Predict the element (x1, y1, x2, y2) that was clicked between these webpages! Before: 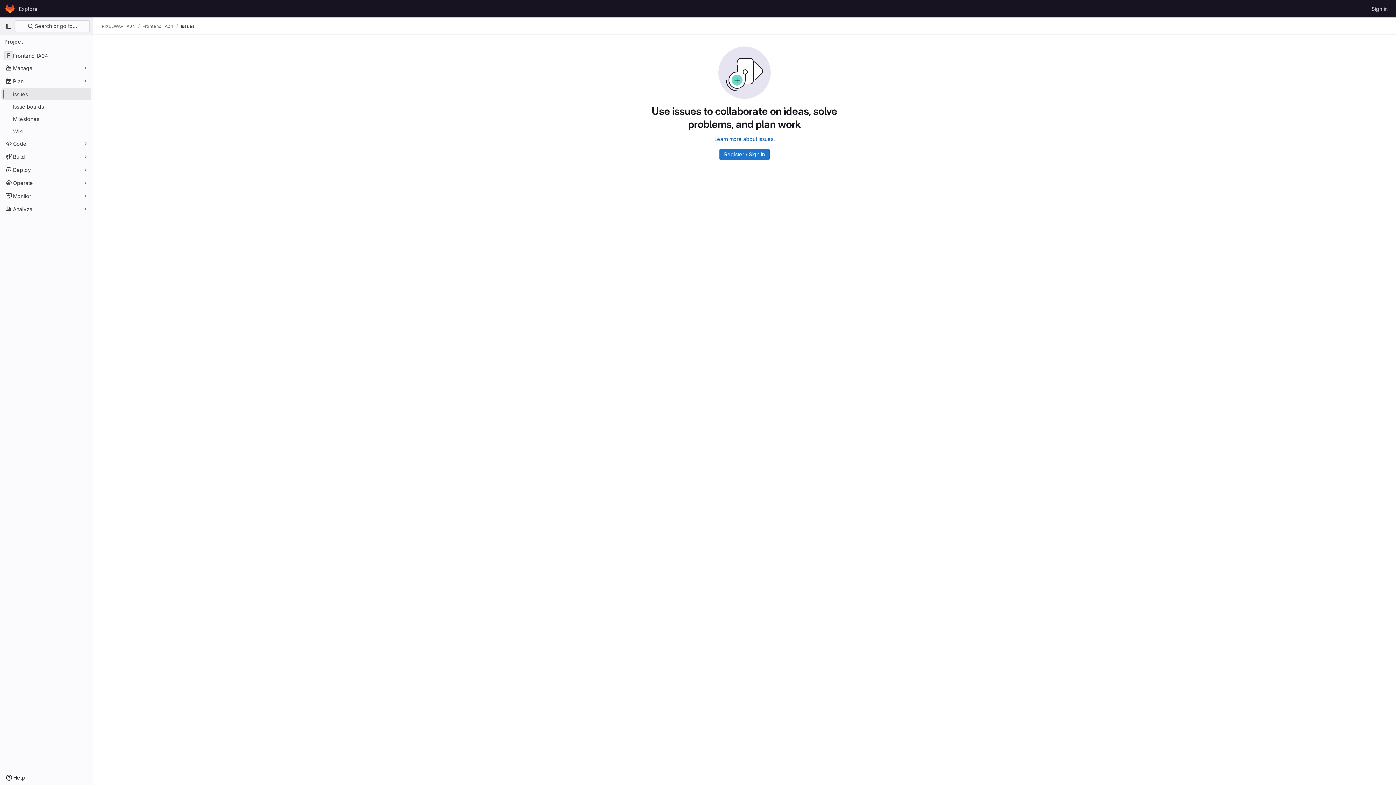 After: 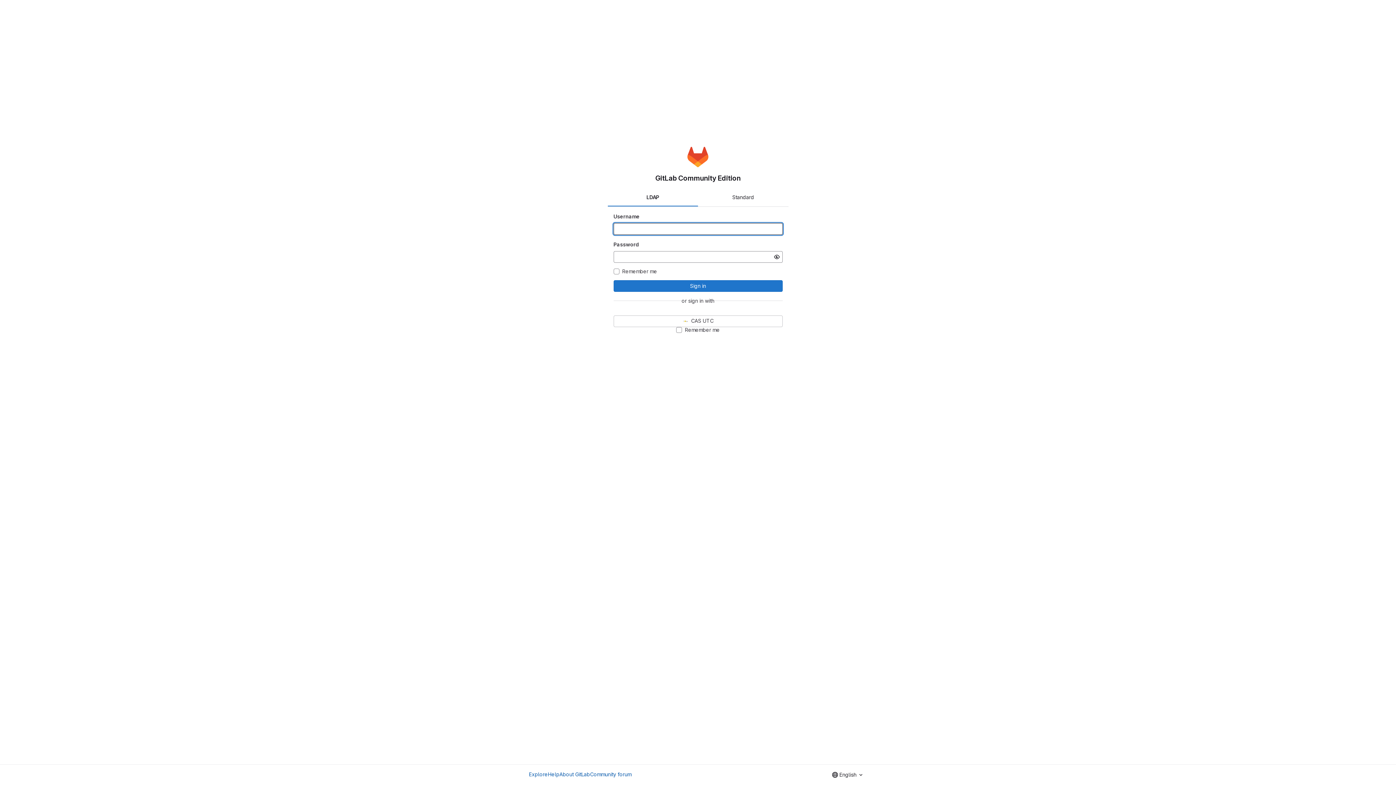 Action: bbox: (719, 148, 769, 160) label: Register / Sign In